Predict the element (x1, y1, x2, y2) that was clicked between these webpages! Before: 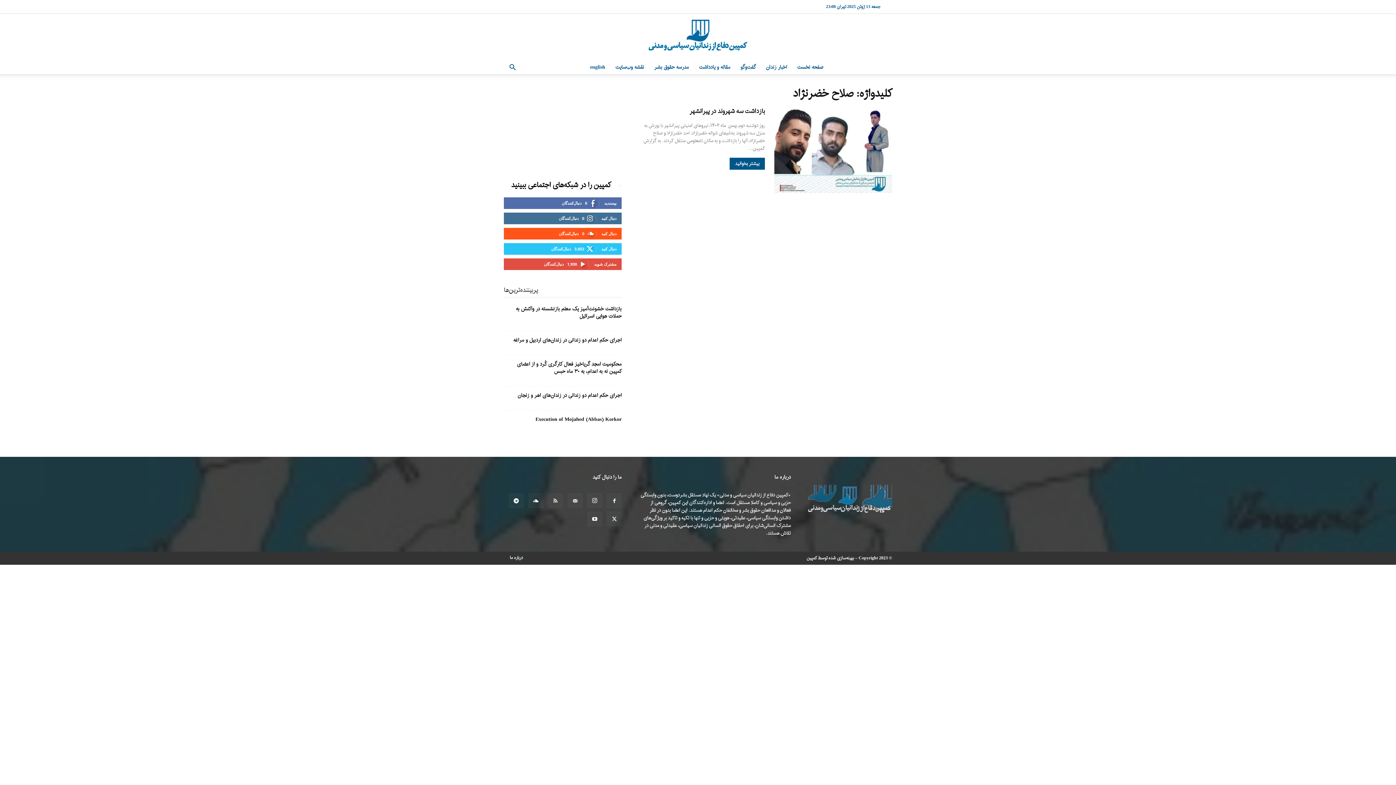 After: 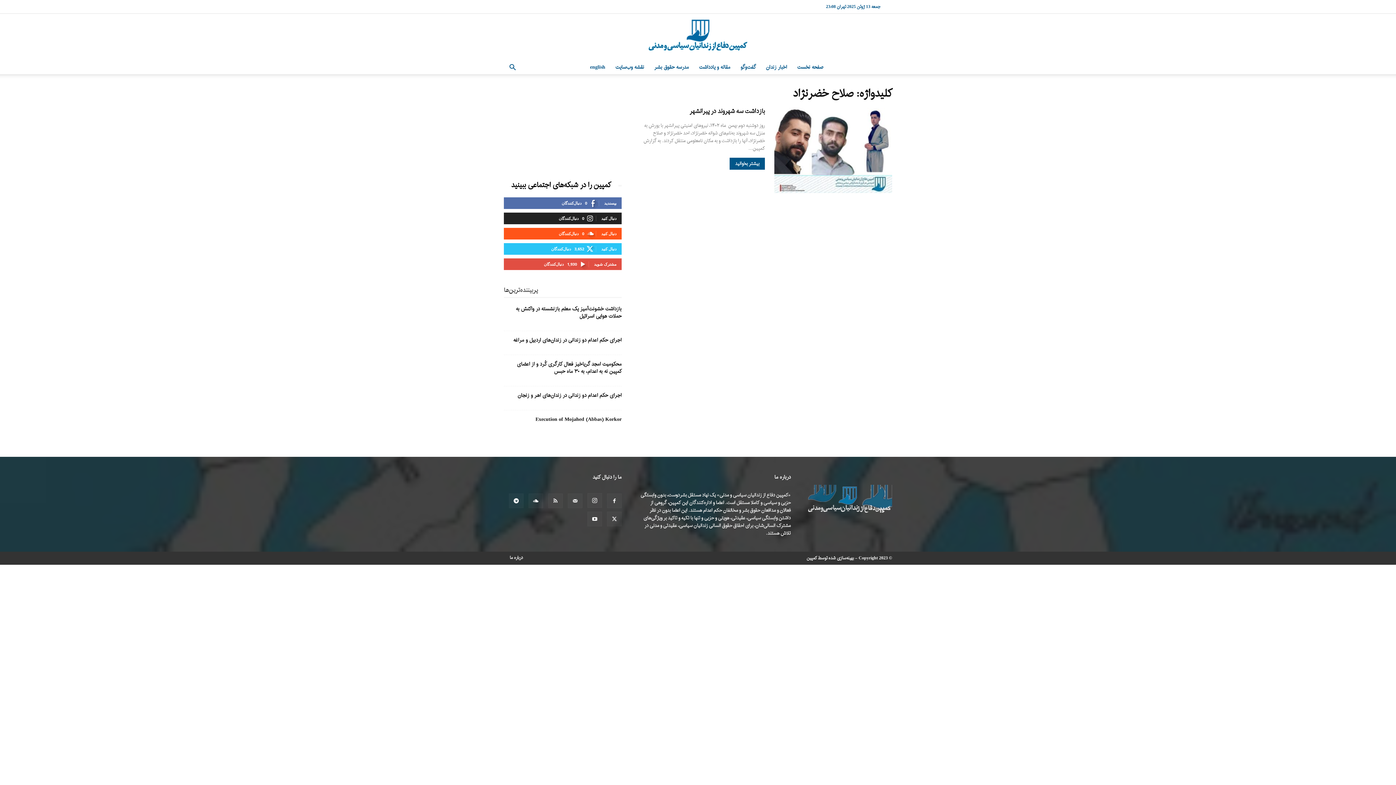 Action: label: دنبال کنید bbox: (601, 215, 616, 221)